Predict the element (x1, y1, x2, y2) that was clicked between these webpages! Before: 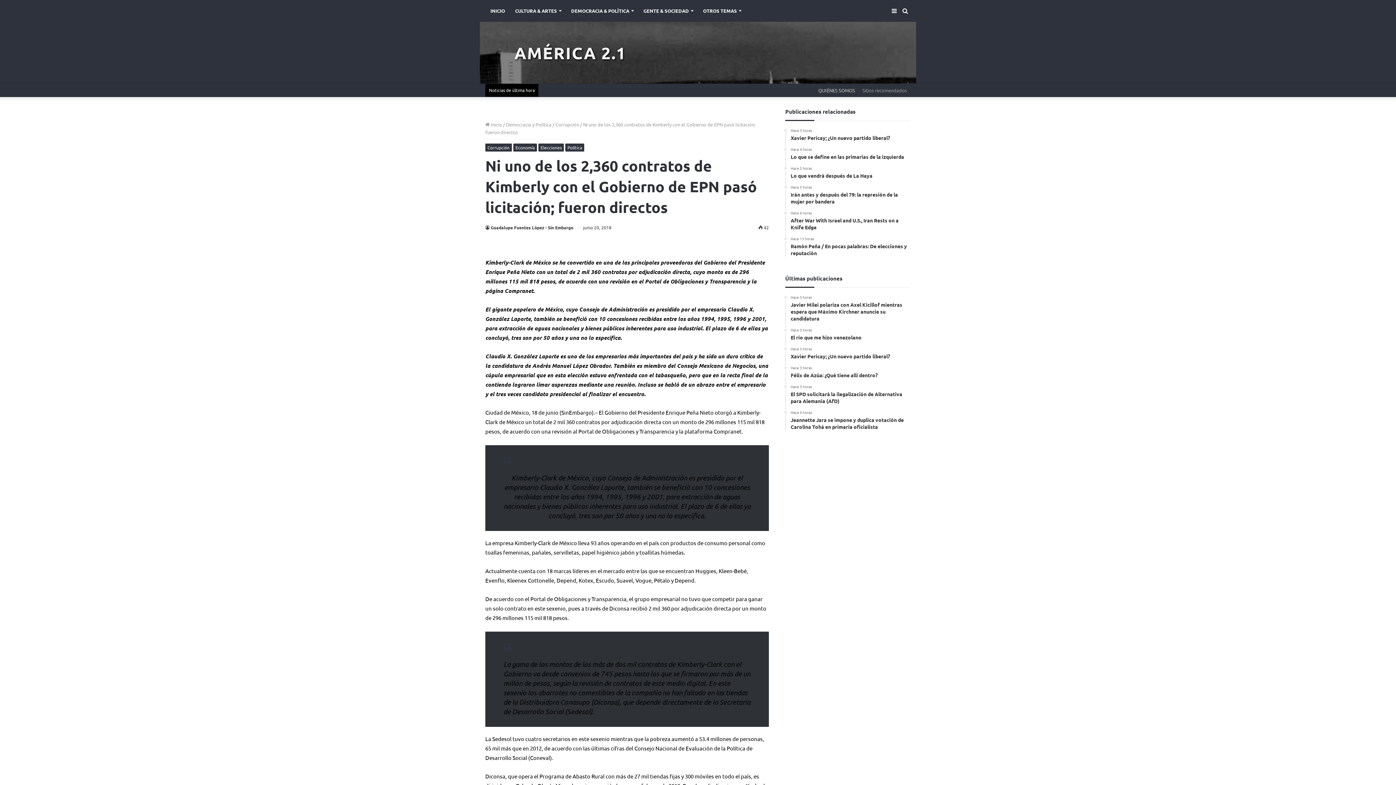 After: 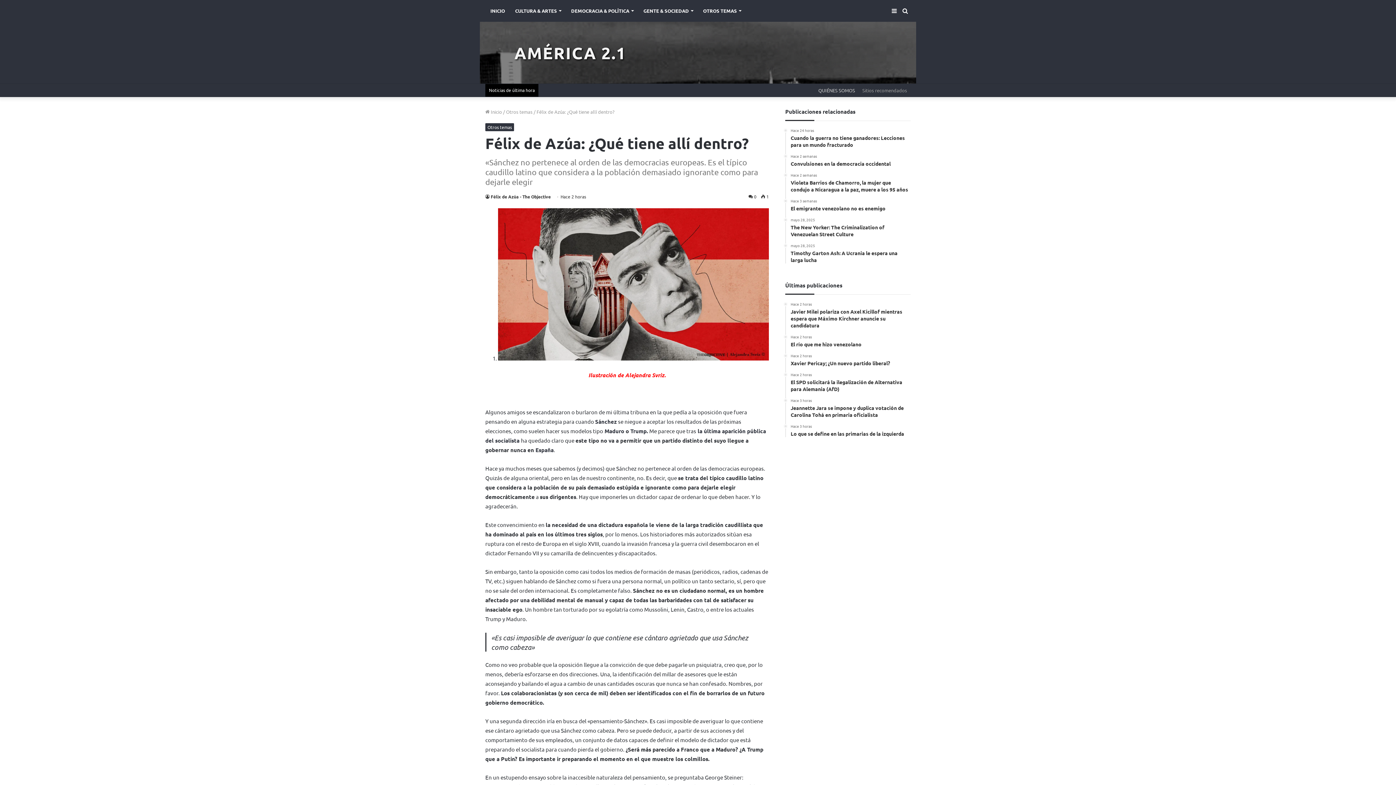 Action: bbox: (790, 365, 910, 378) label: Hace 3 horas
Félix de Azúa: ¿Qué tiene allí dentro?